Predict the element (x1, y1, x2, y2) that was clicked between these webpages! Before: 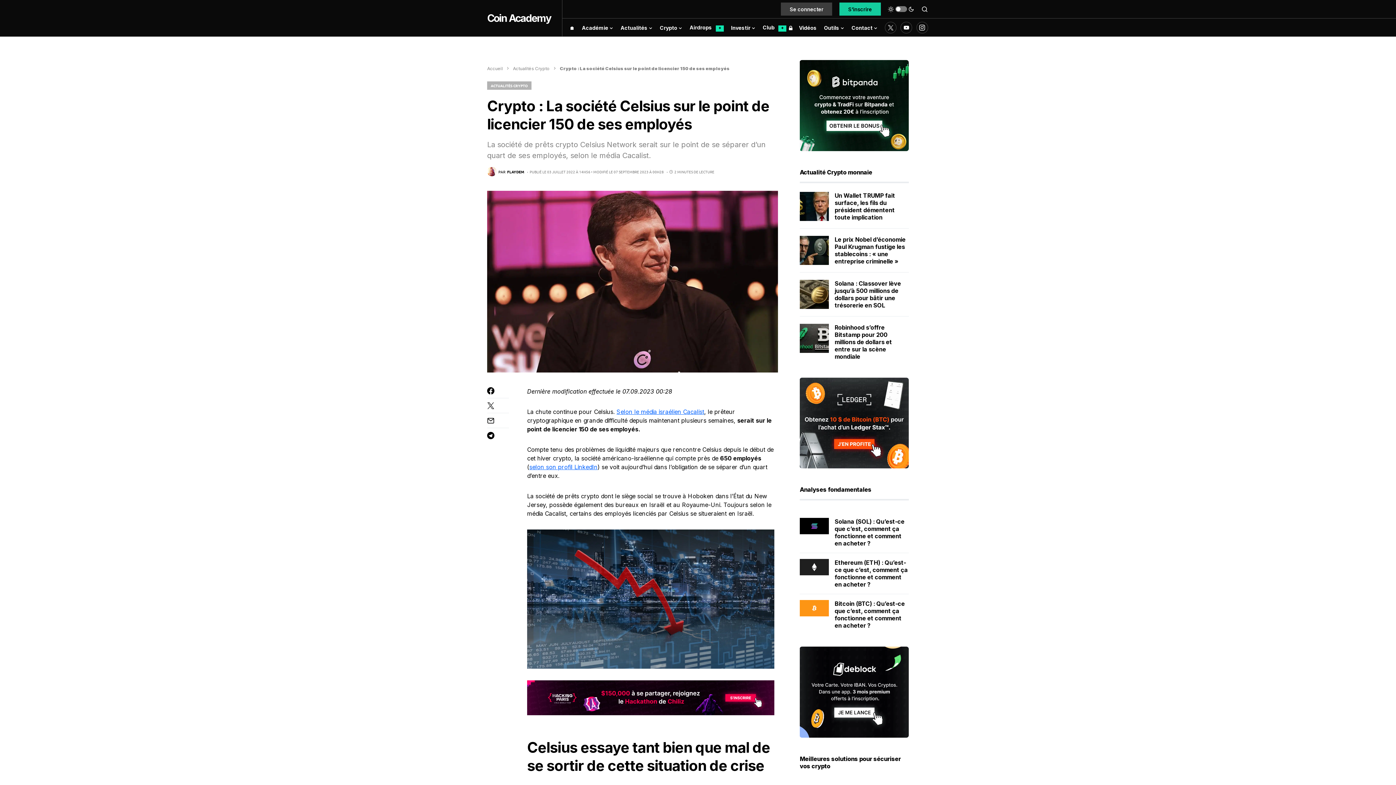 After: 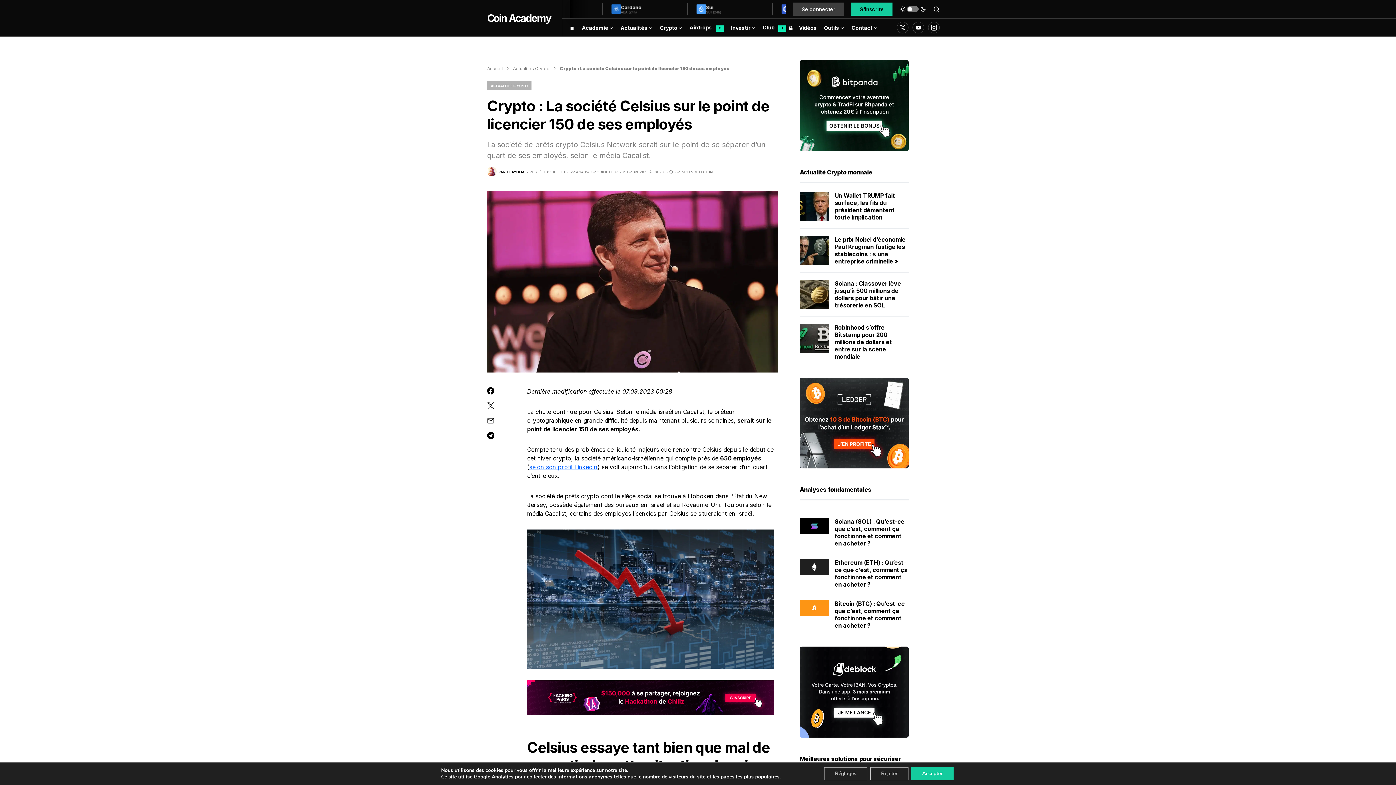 Action: label: Selon le média israélien Cacalist bbox: (616, 408, 704, 415)